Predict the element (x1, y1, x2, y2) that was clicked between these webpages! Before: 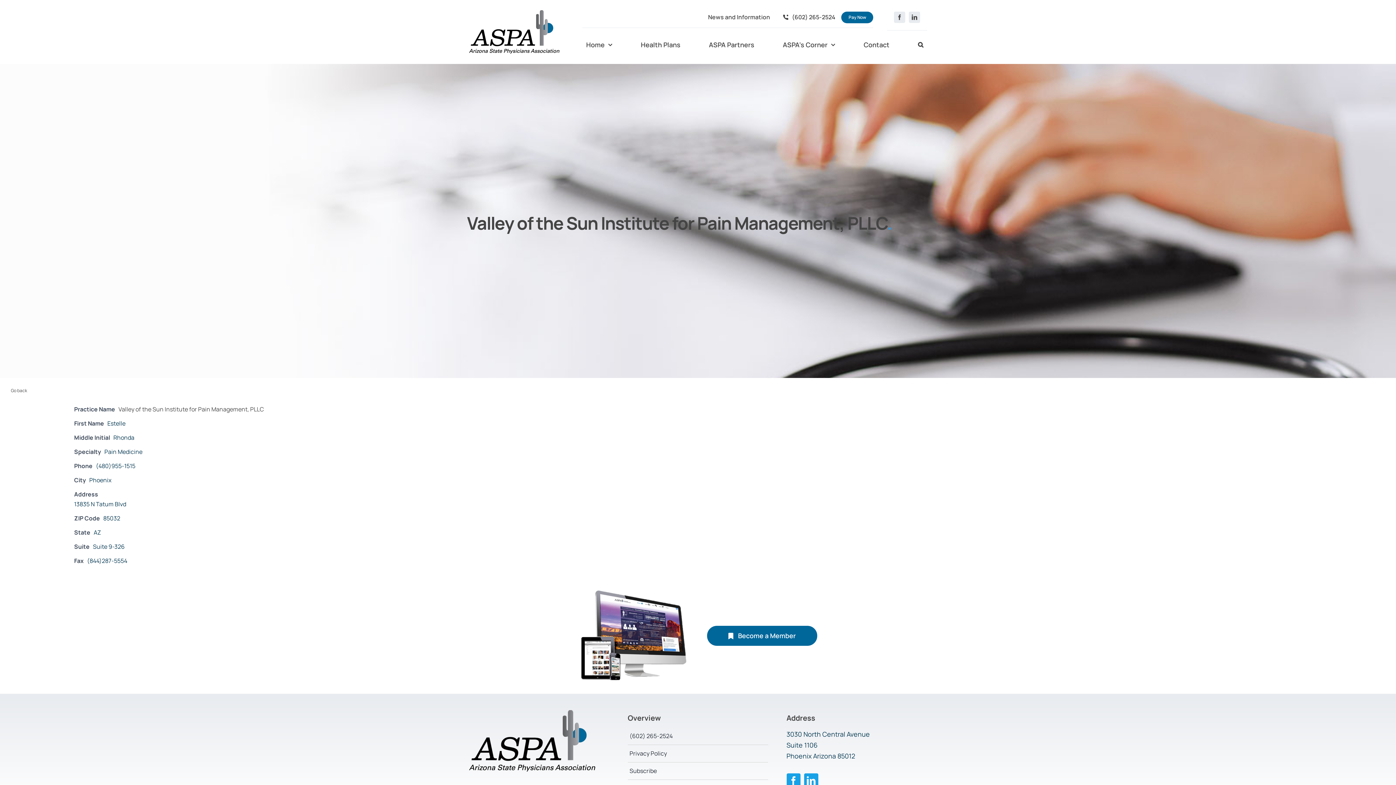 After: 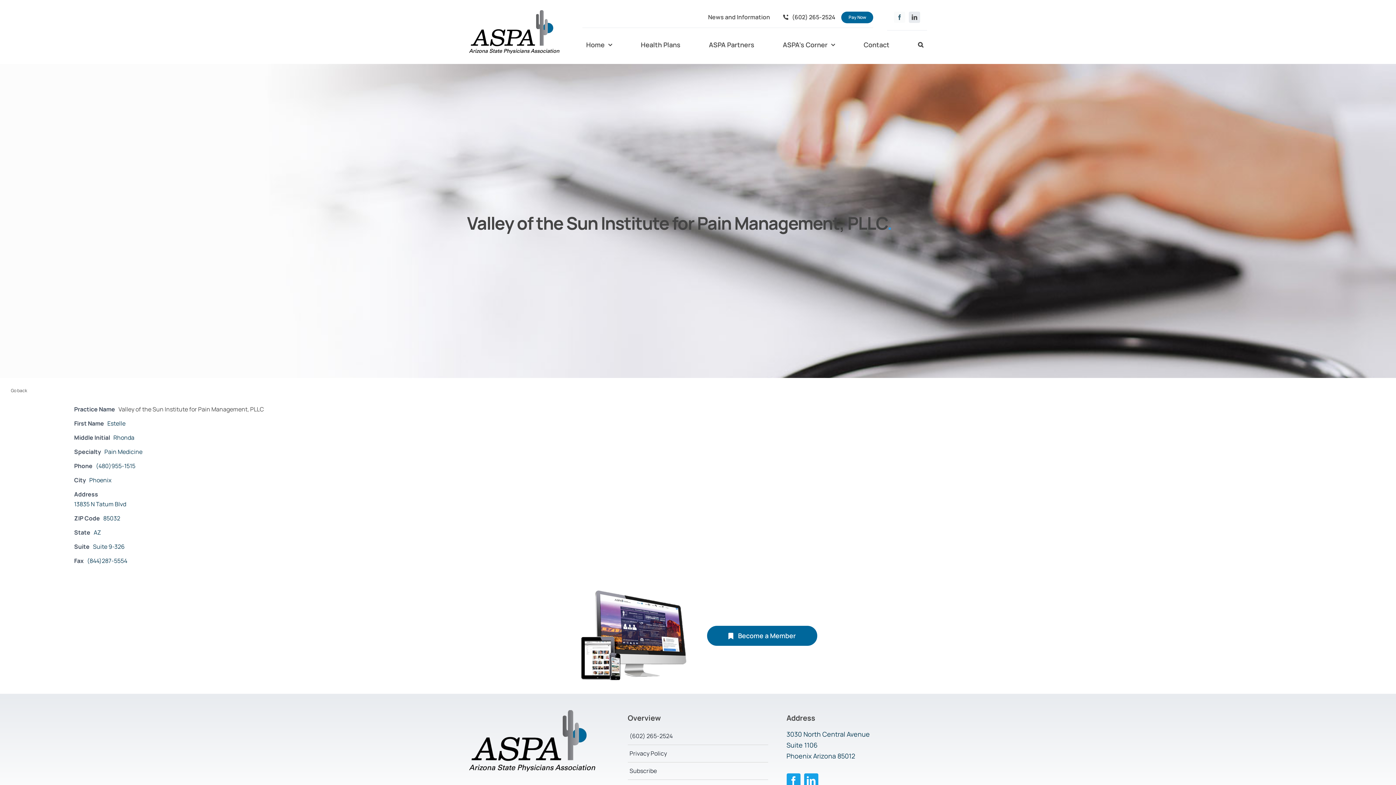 Action: label: facebook bbox: (894, 11, 905, 22)